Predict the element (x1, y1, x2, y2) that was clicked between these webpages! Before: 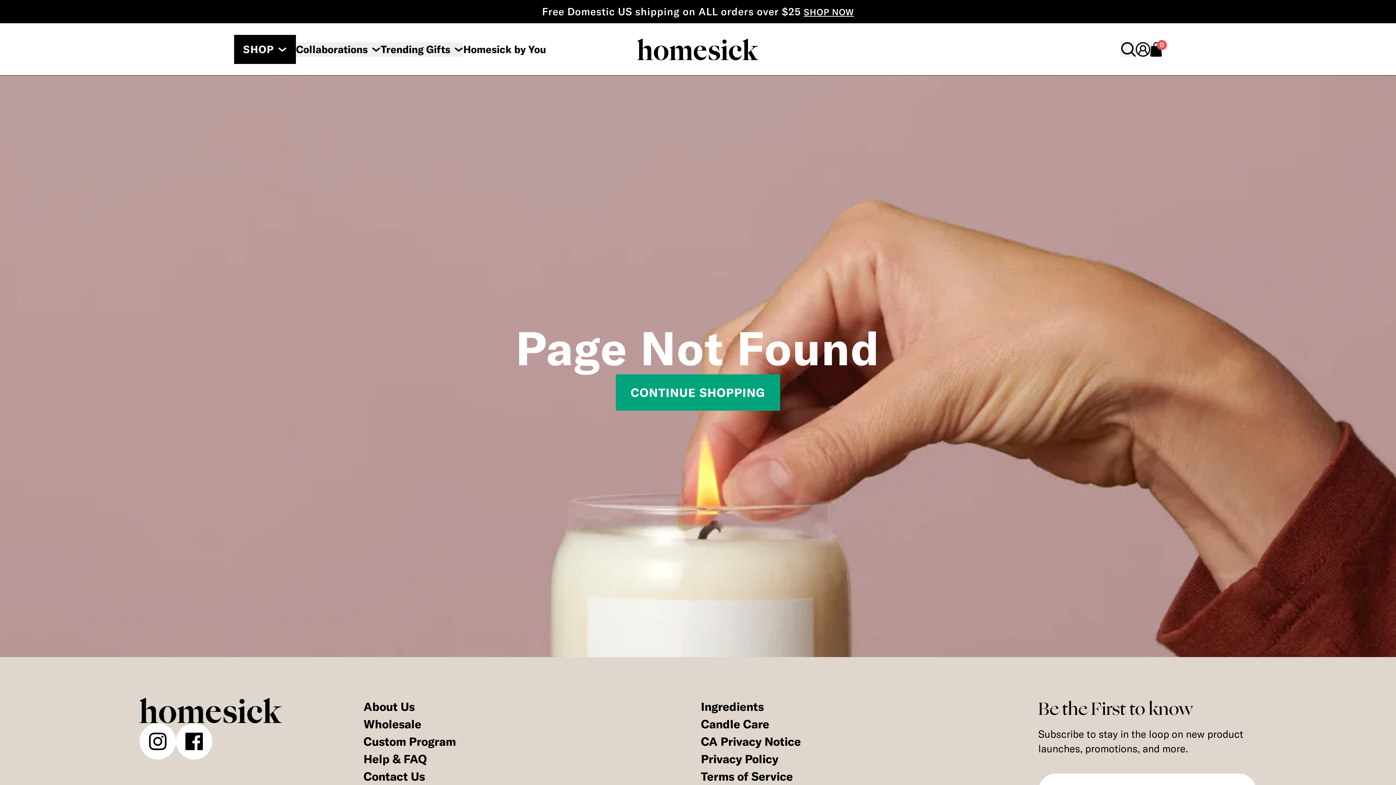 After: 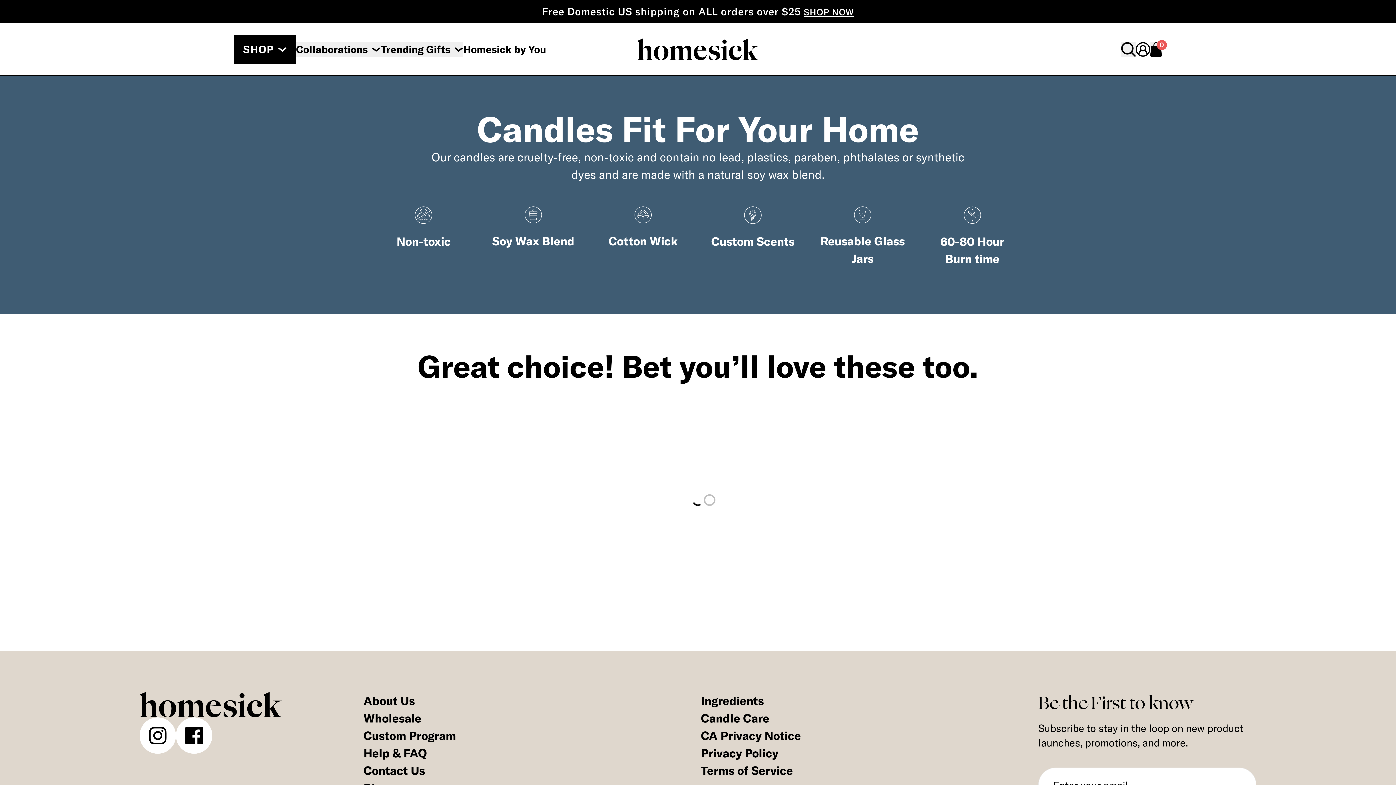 Action: bbox: (363, 734, 456, 749) label: Custom Program